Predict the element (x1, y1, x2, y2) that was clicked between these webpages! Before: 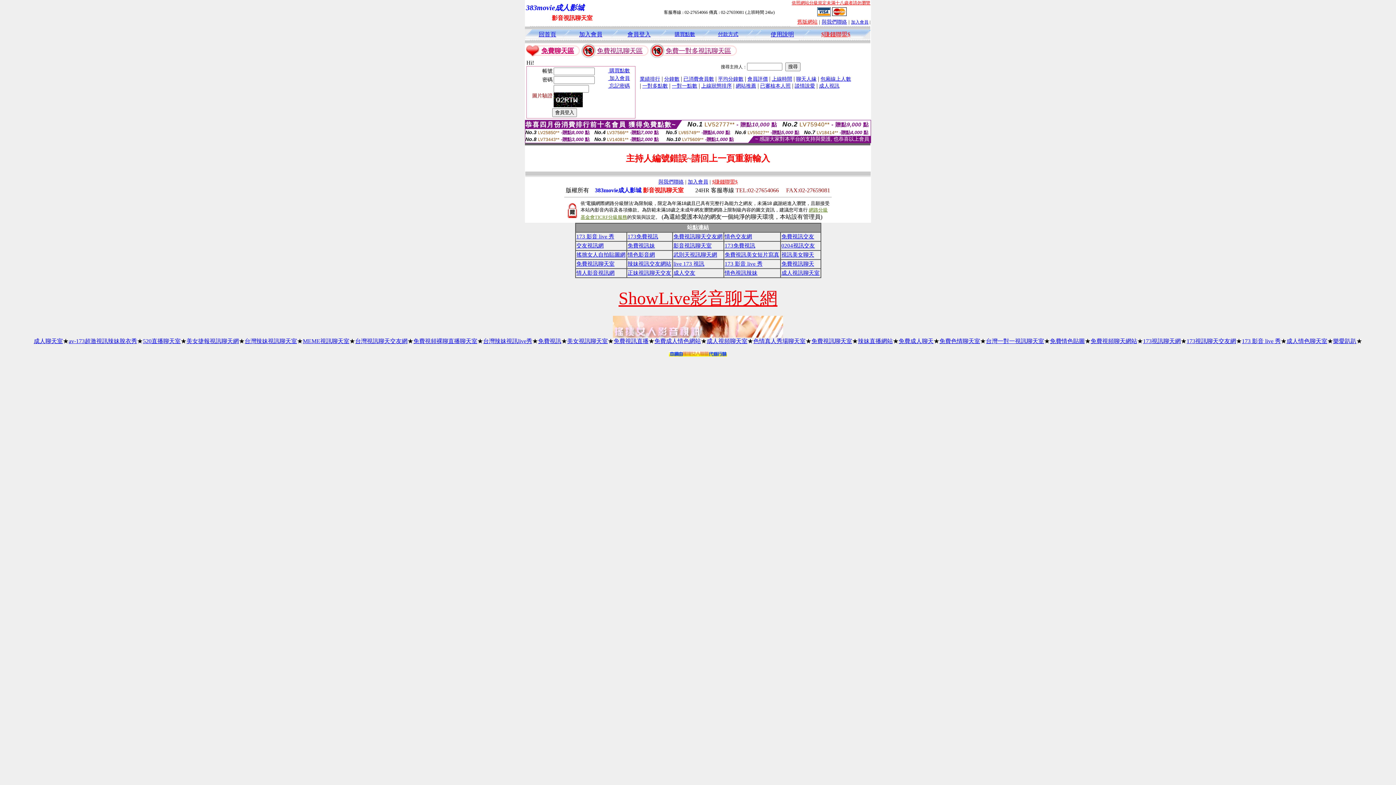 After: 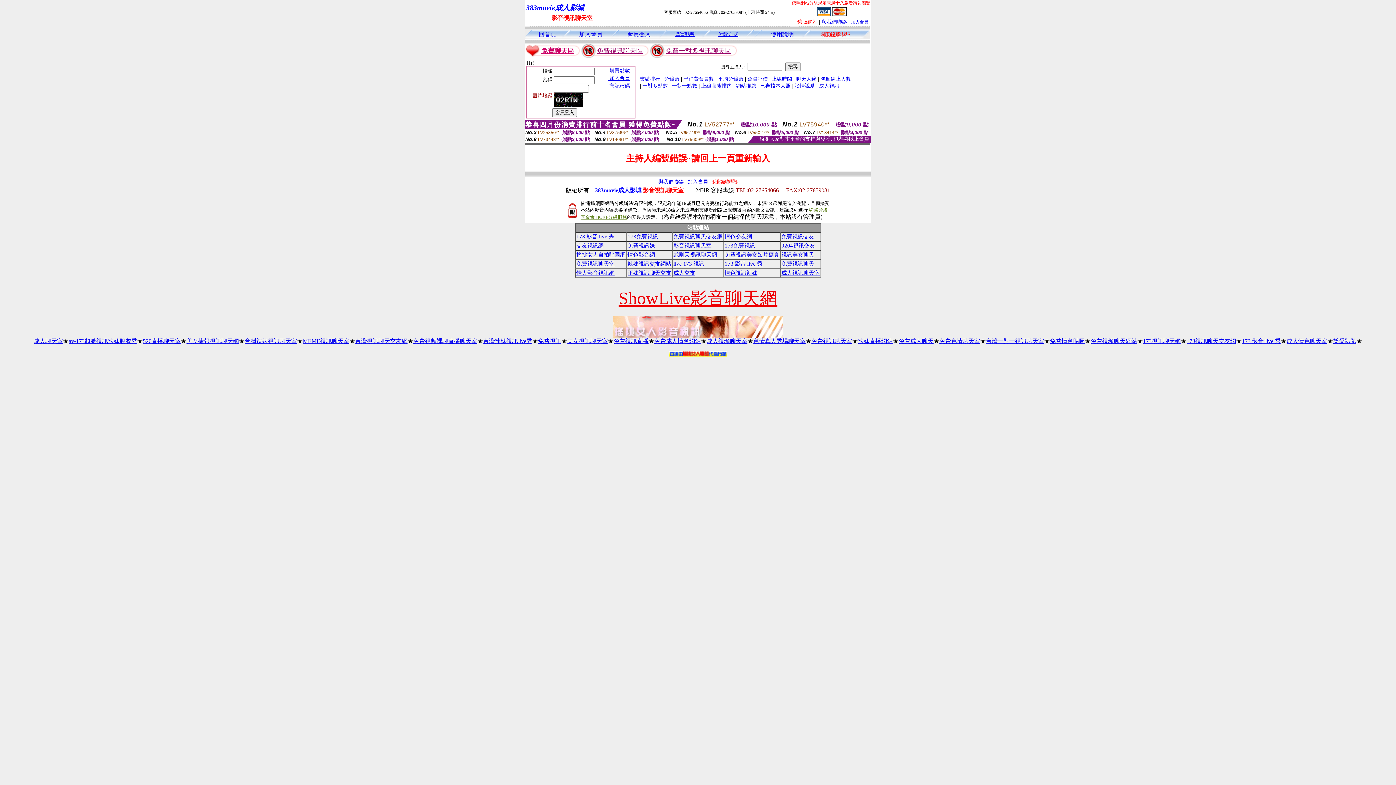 Action: bbox: (811, 338, 852, 344) label: 免費視訊聊天室